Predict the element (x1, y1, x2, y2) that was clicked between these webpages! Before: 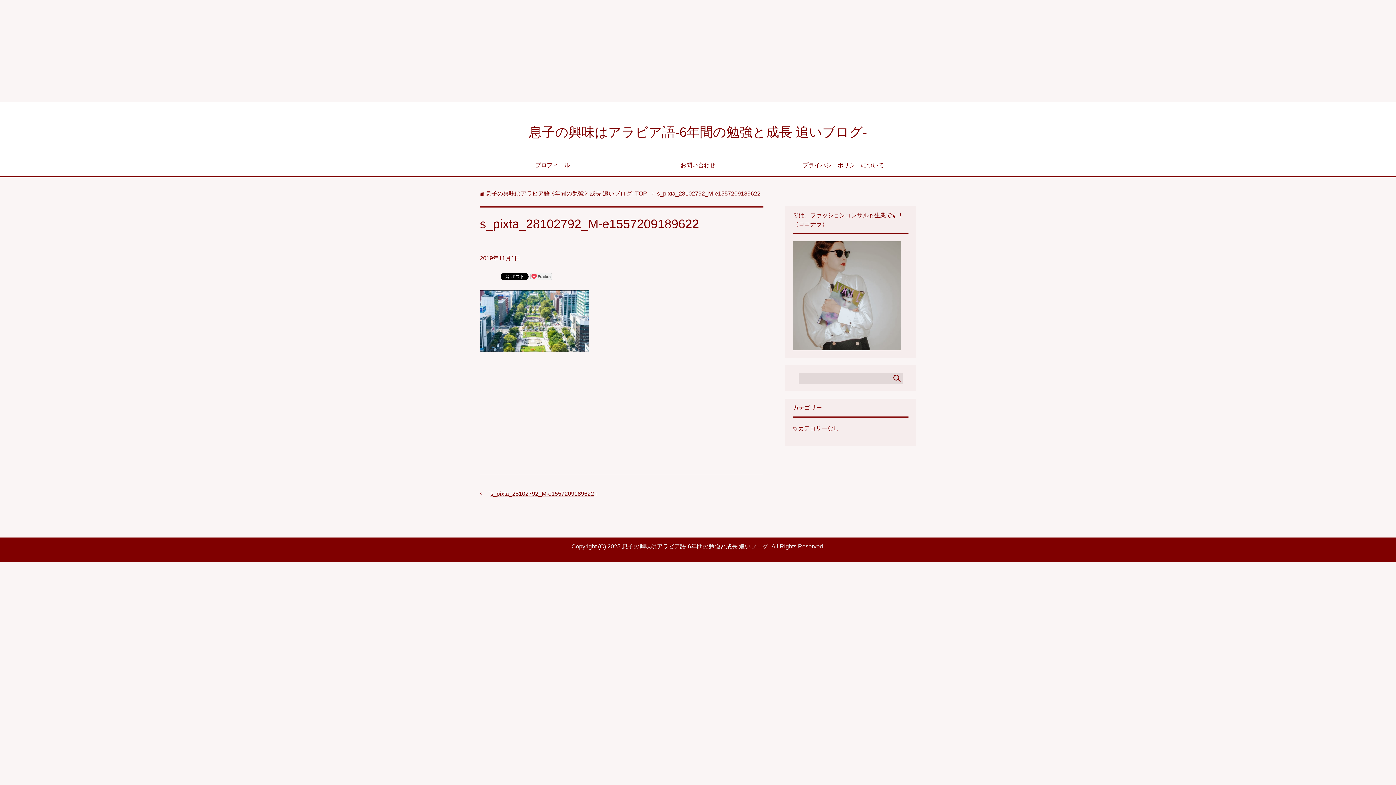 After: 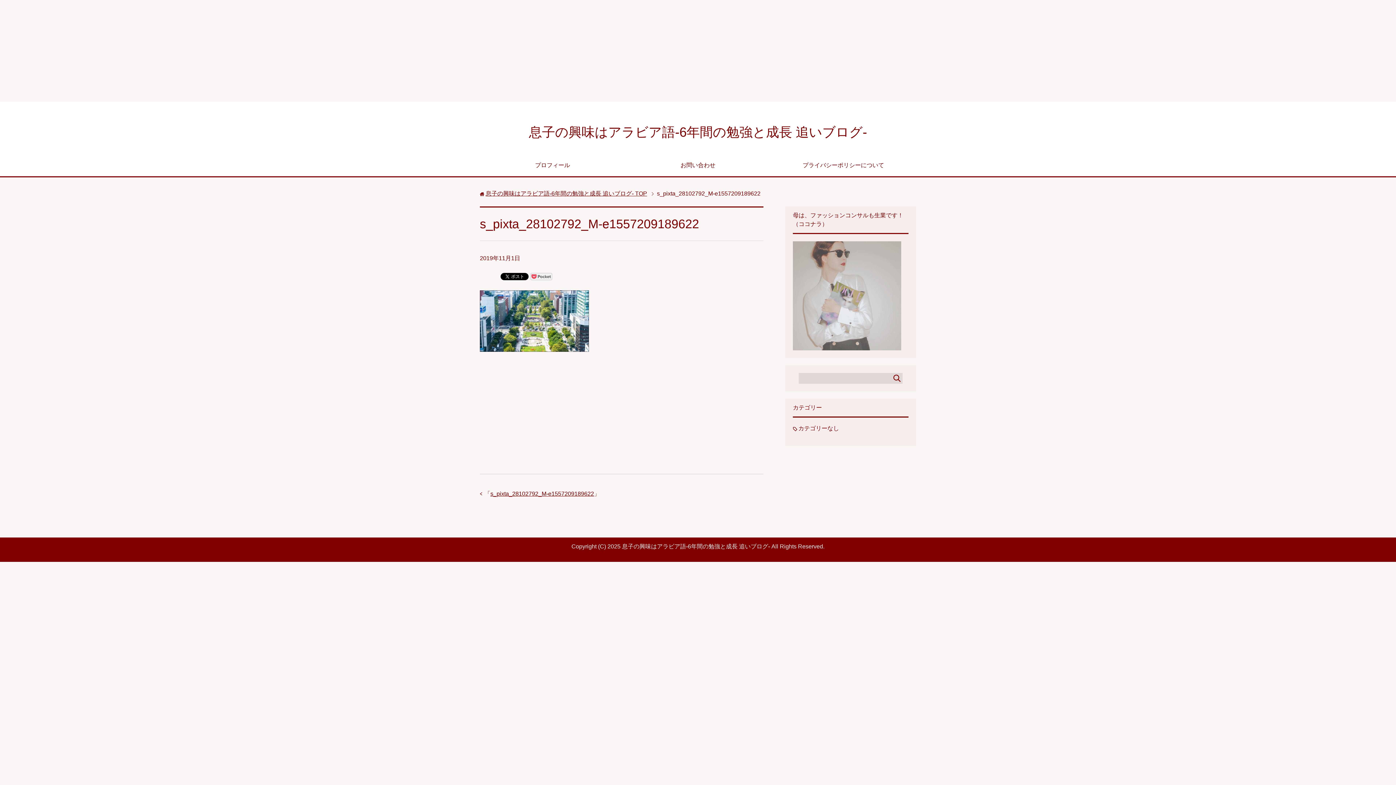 Action: bbox: (793, 344, 901, 350)